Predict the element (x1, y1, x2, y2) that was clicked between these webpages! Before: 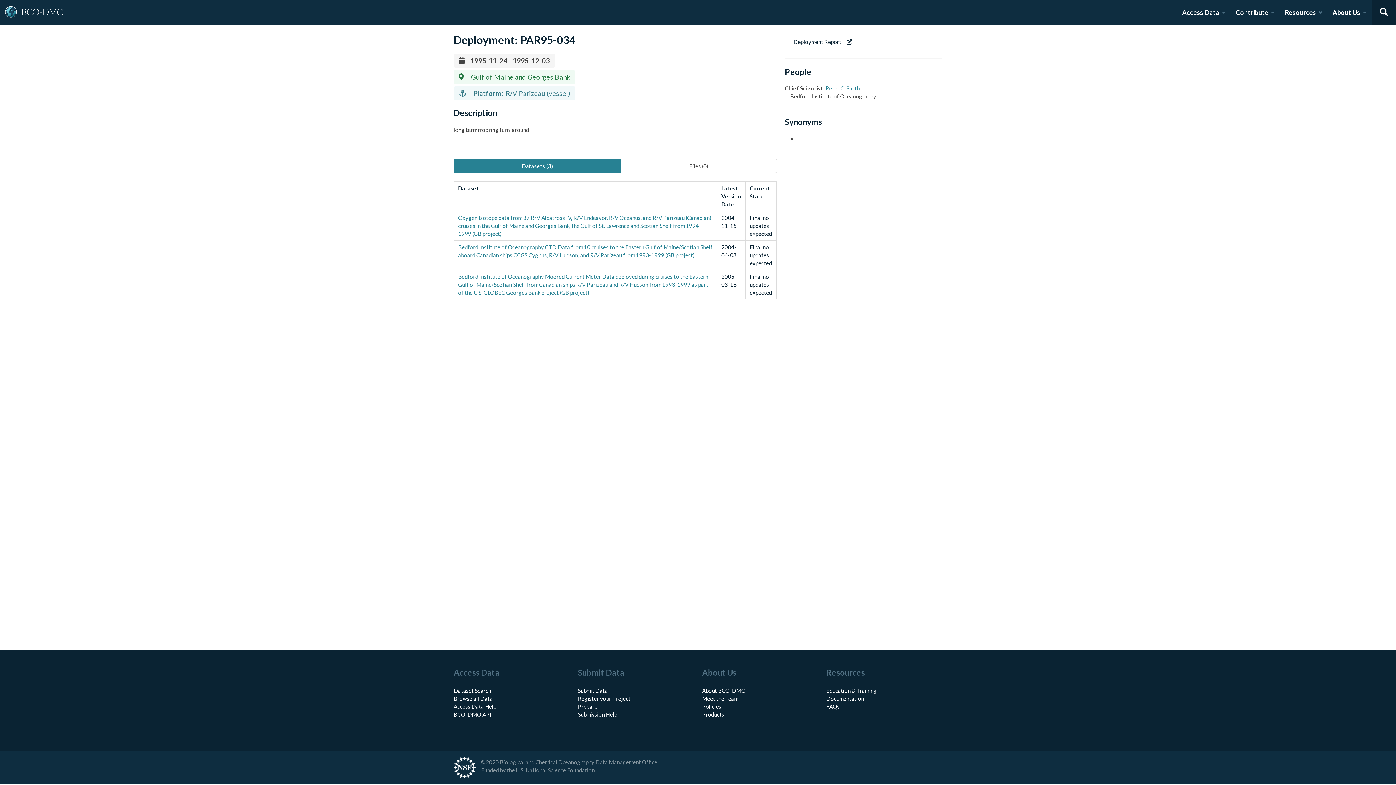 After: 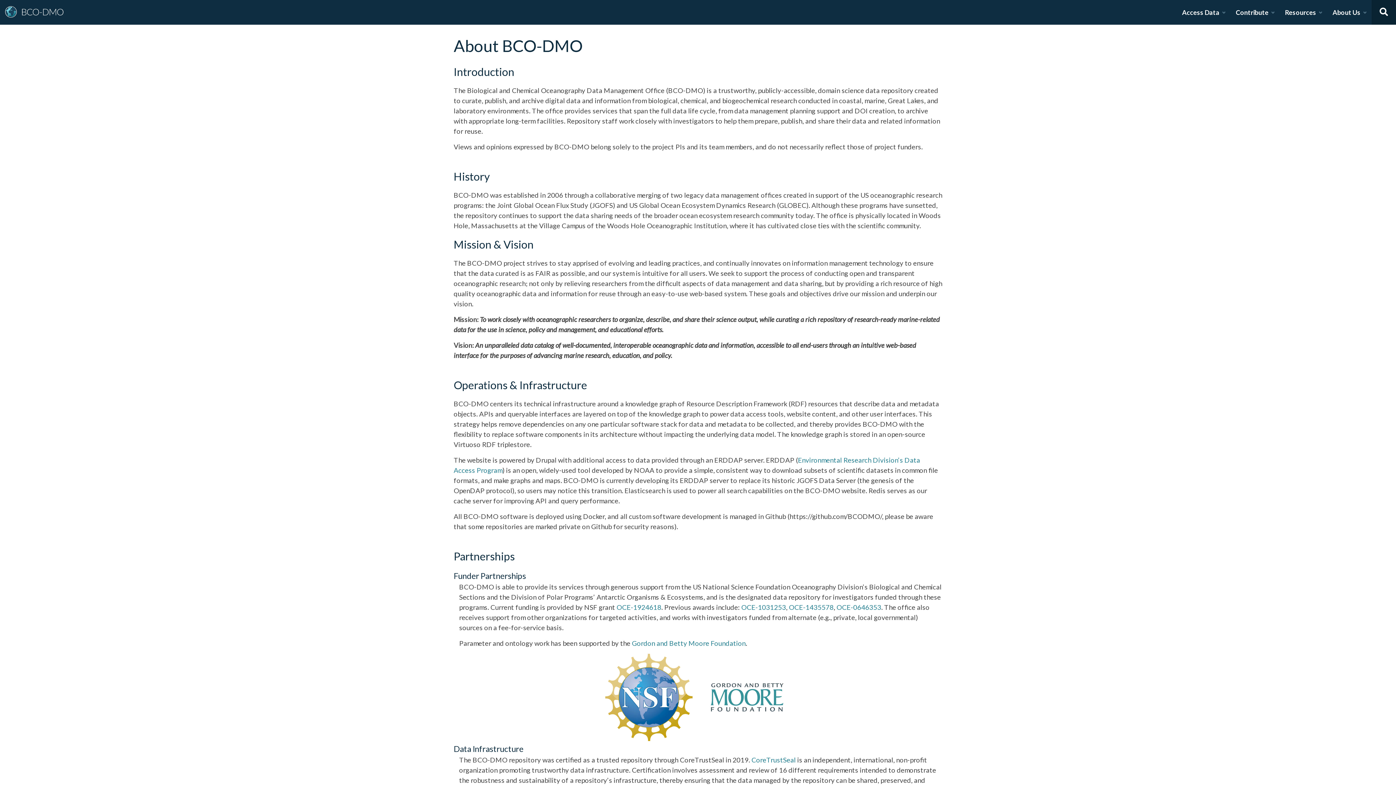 Action: bbox: (702, 687, 745, 694) label: About BCO-DMO